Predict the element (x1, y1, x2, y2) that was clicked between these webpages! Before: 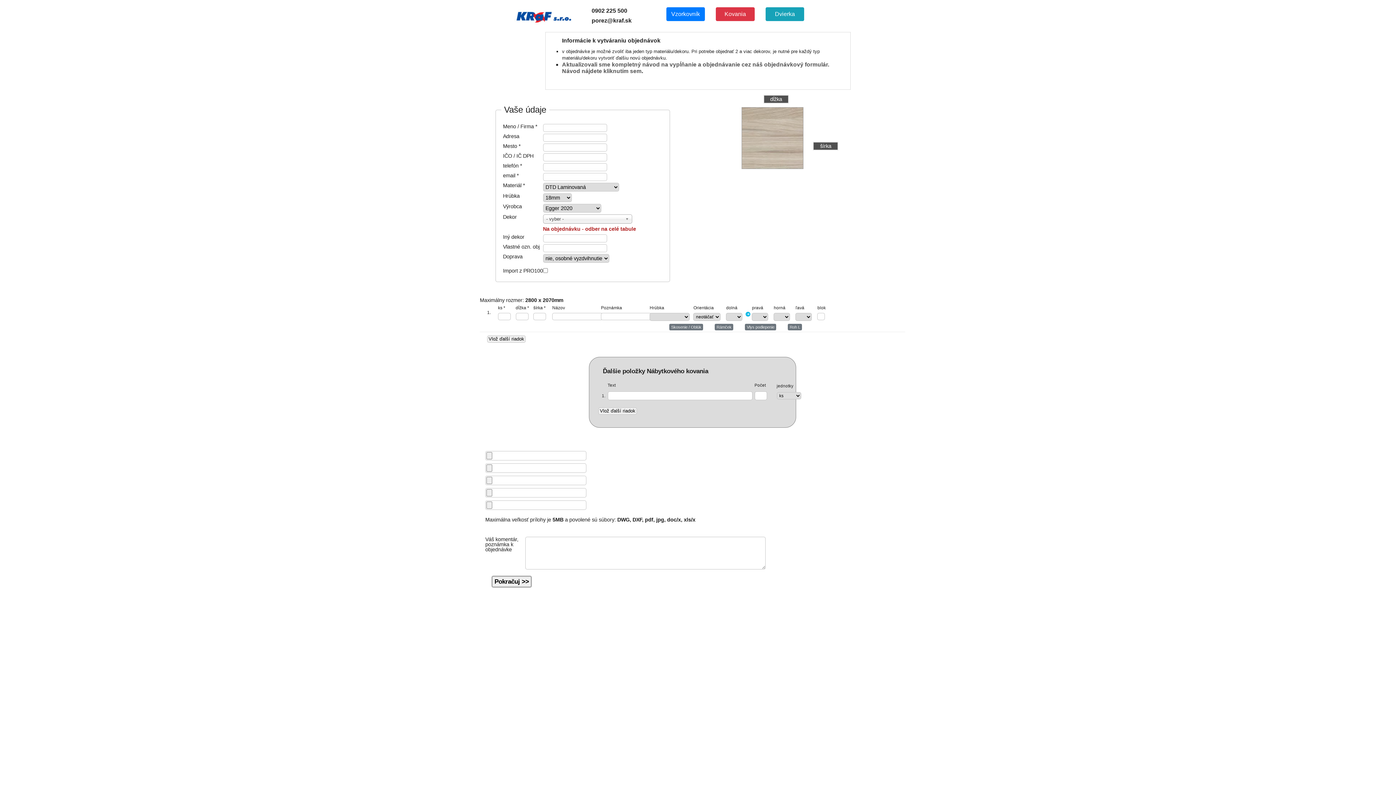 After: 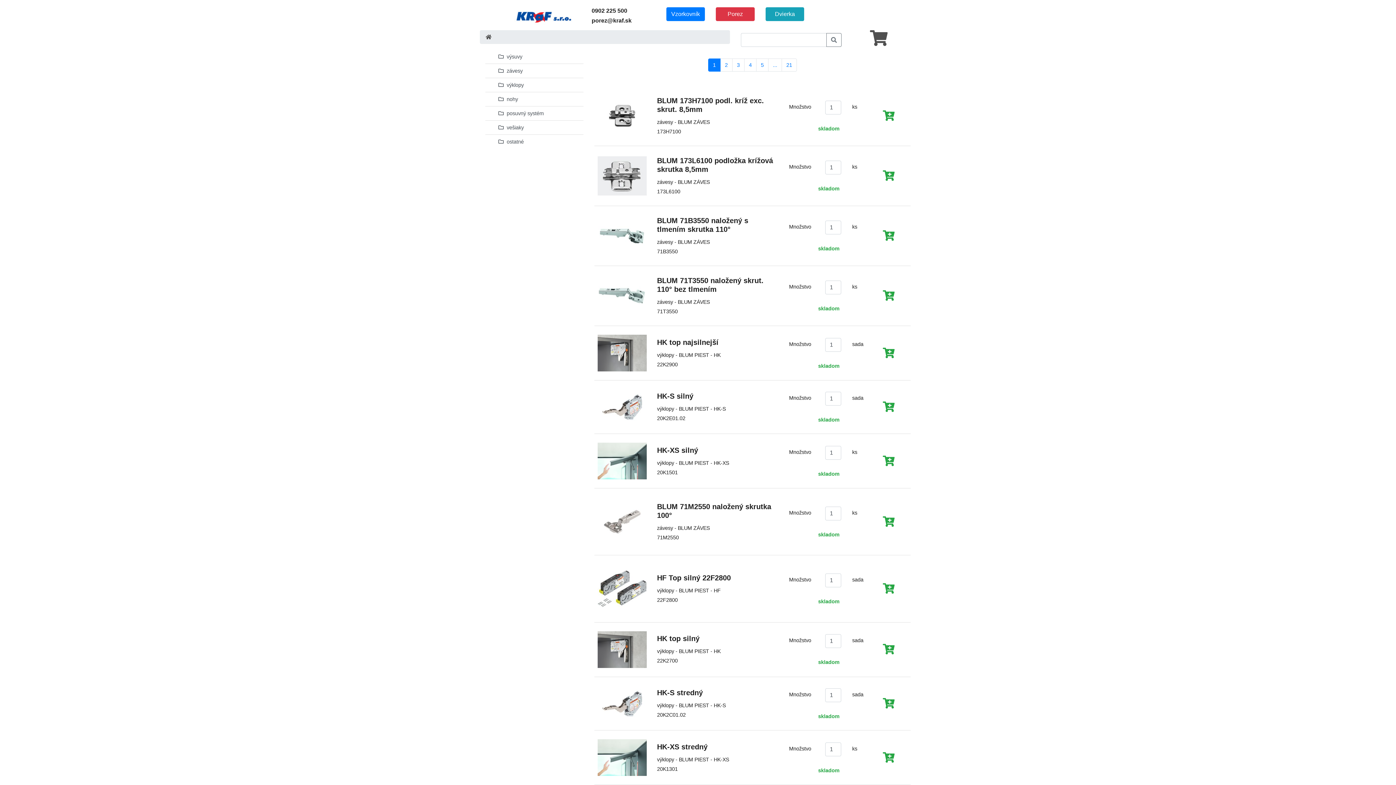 Action: bbox: (716, 7, 754, 21) label: Kovania